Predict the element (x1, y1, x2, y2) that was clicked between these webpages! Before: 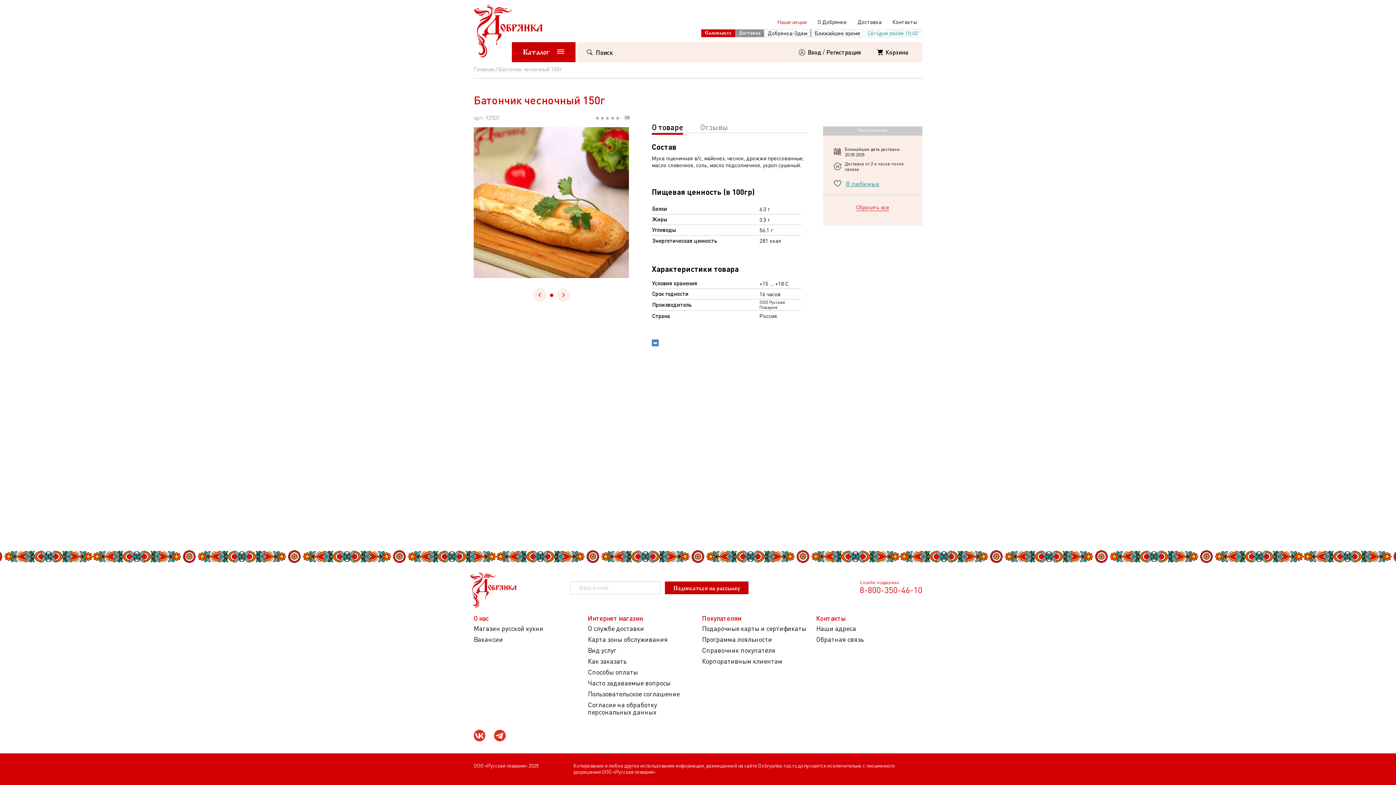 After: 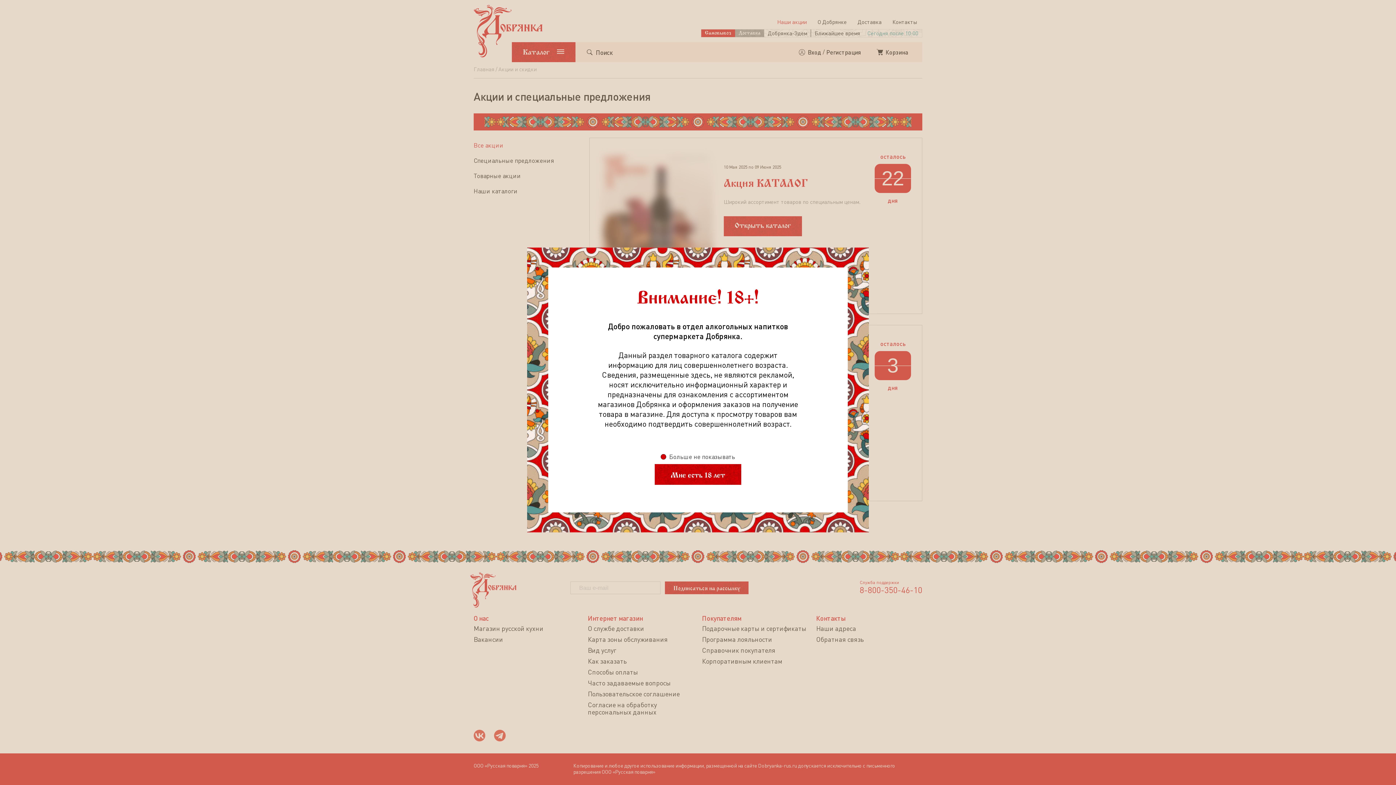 Action: label: Наши акции bbox: (772, 14, 812, 29)